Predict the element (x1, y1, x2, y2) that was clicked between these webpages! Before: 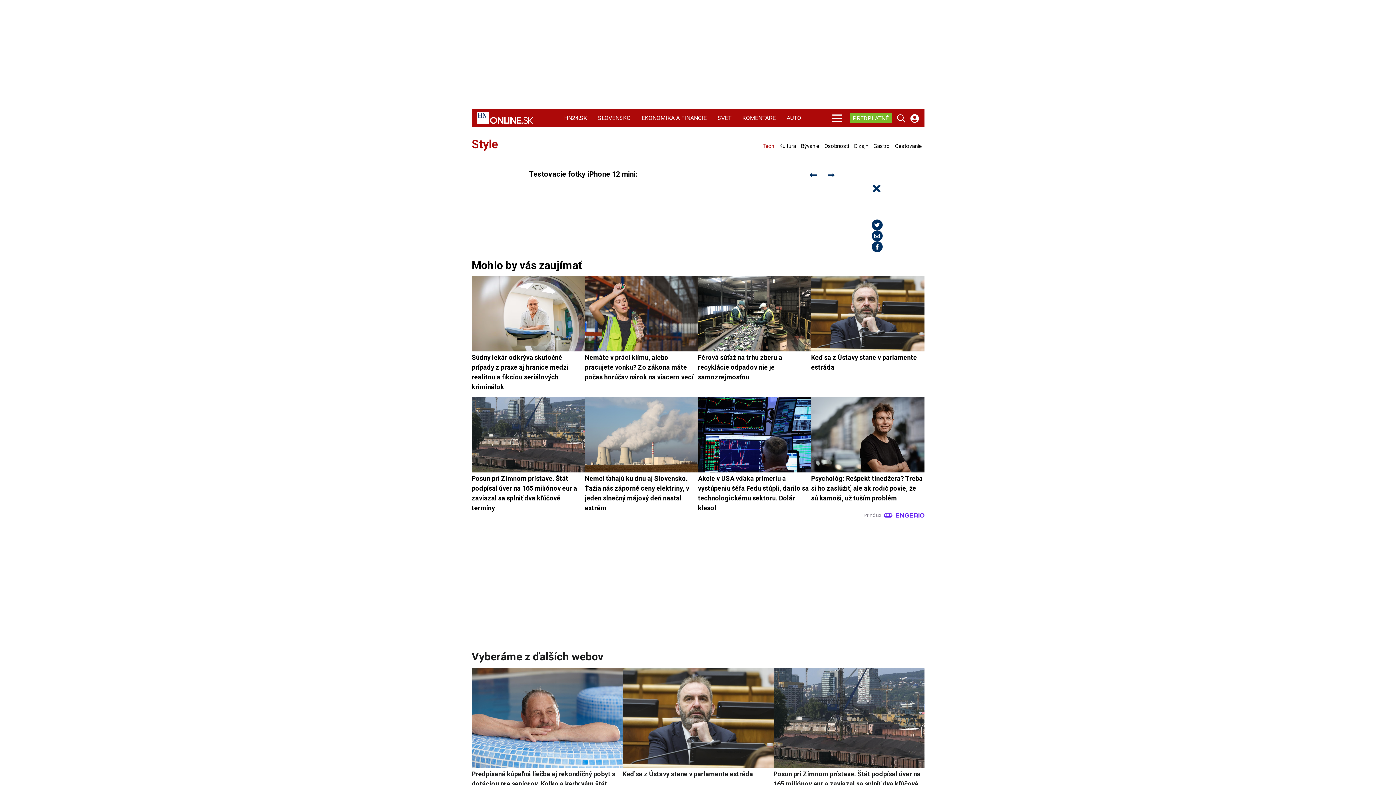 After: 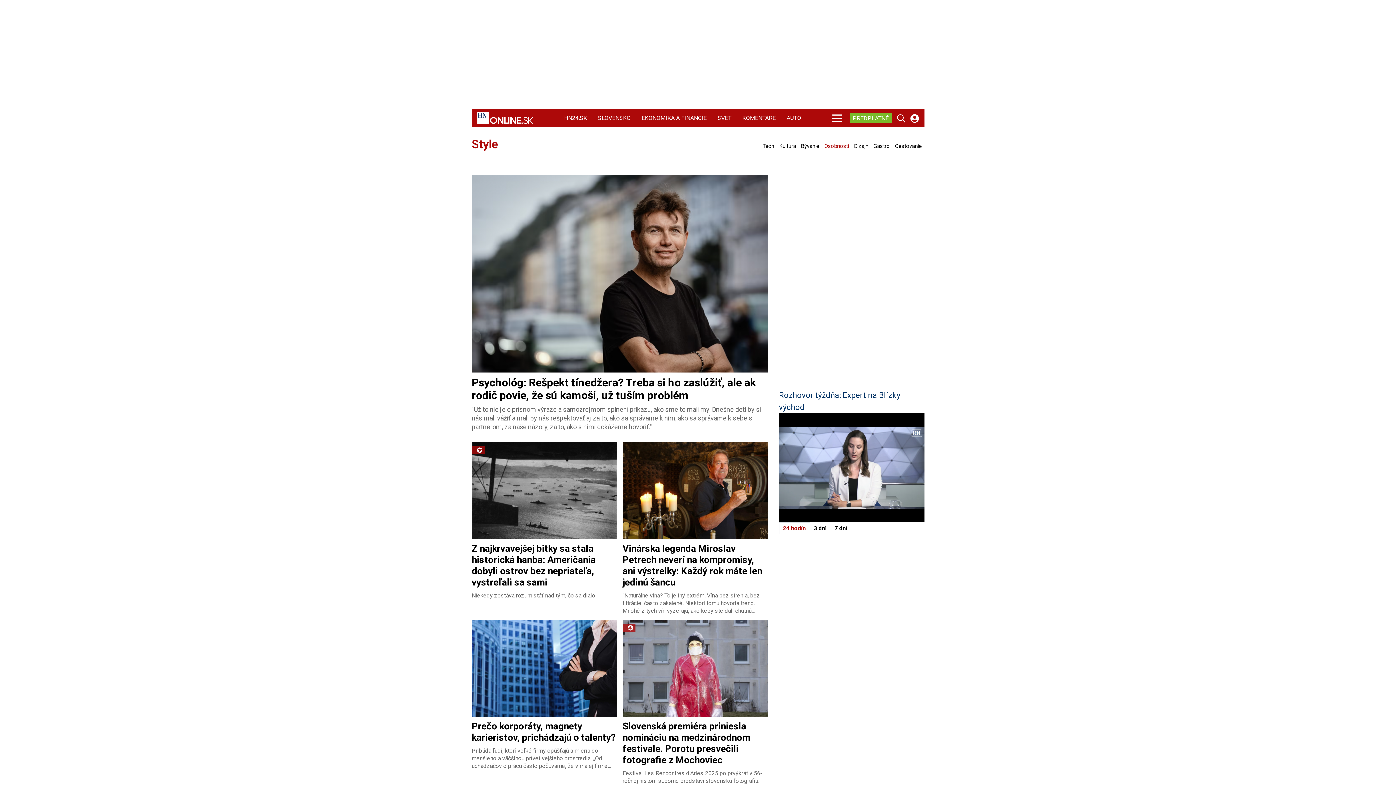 Action: label: Osobnosti bbox: (822, 143, 851, 149)